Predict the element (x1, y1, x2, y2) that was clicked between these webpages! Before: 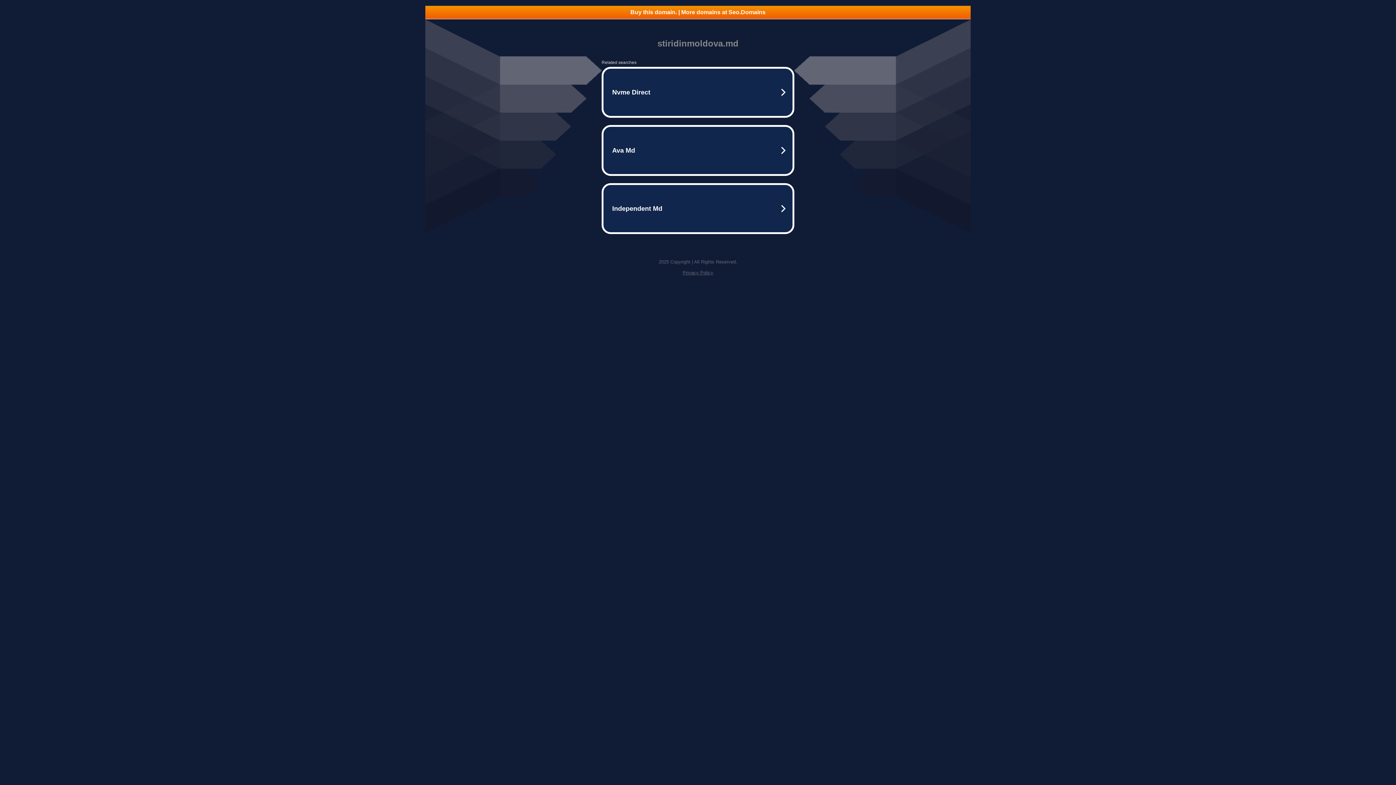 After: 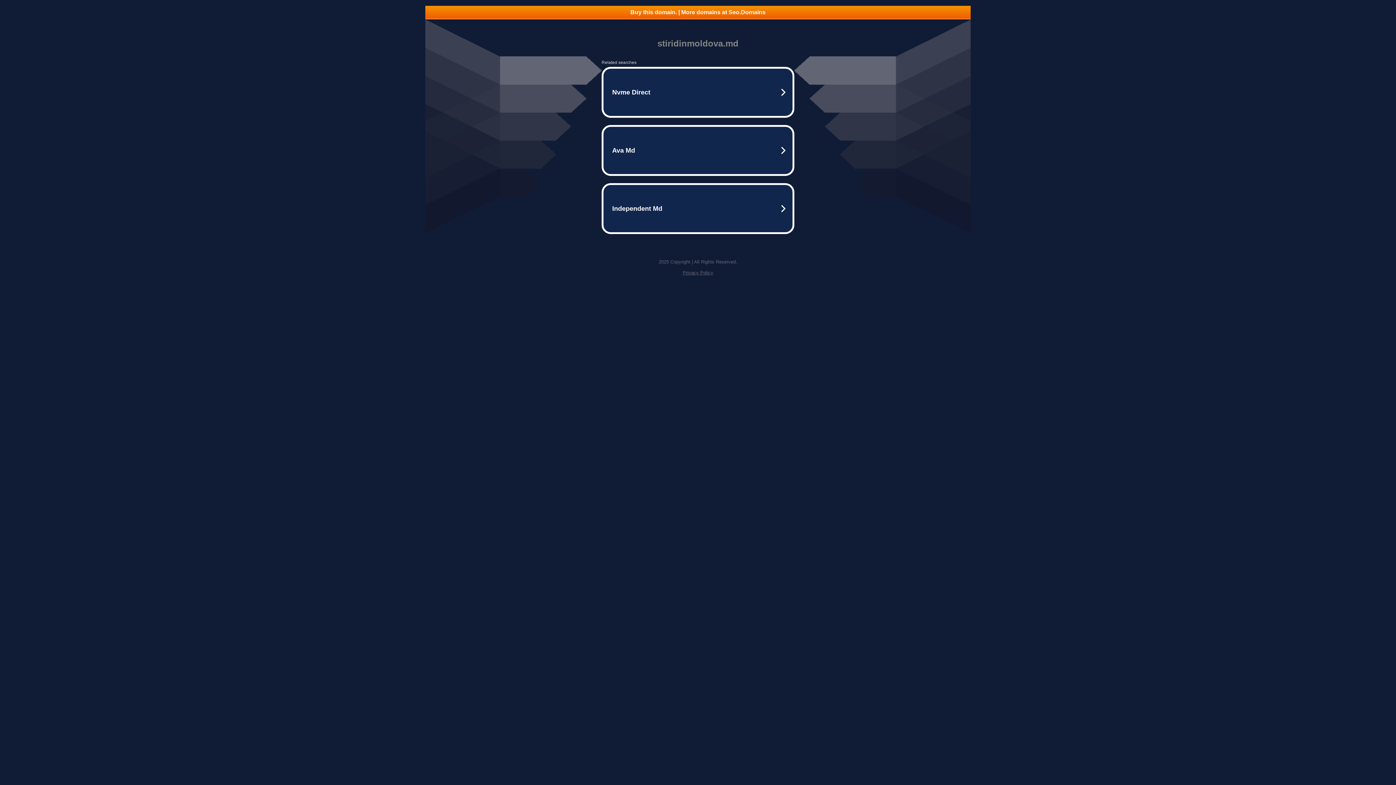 Action: bbox: (682, 270, 713, 275) label: Privacy Policy